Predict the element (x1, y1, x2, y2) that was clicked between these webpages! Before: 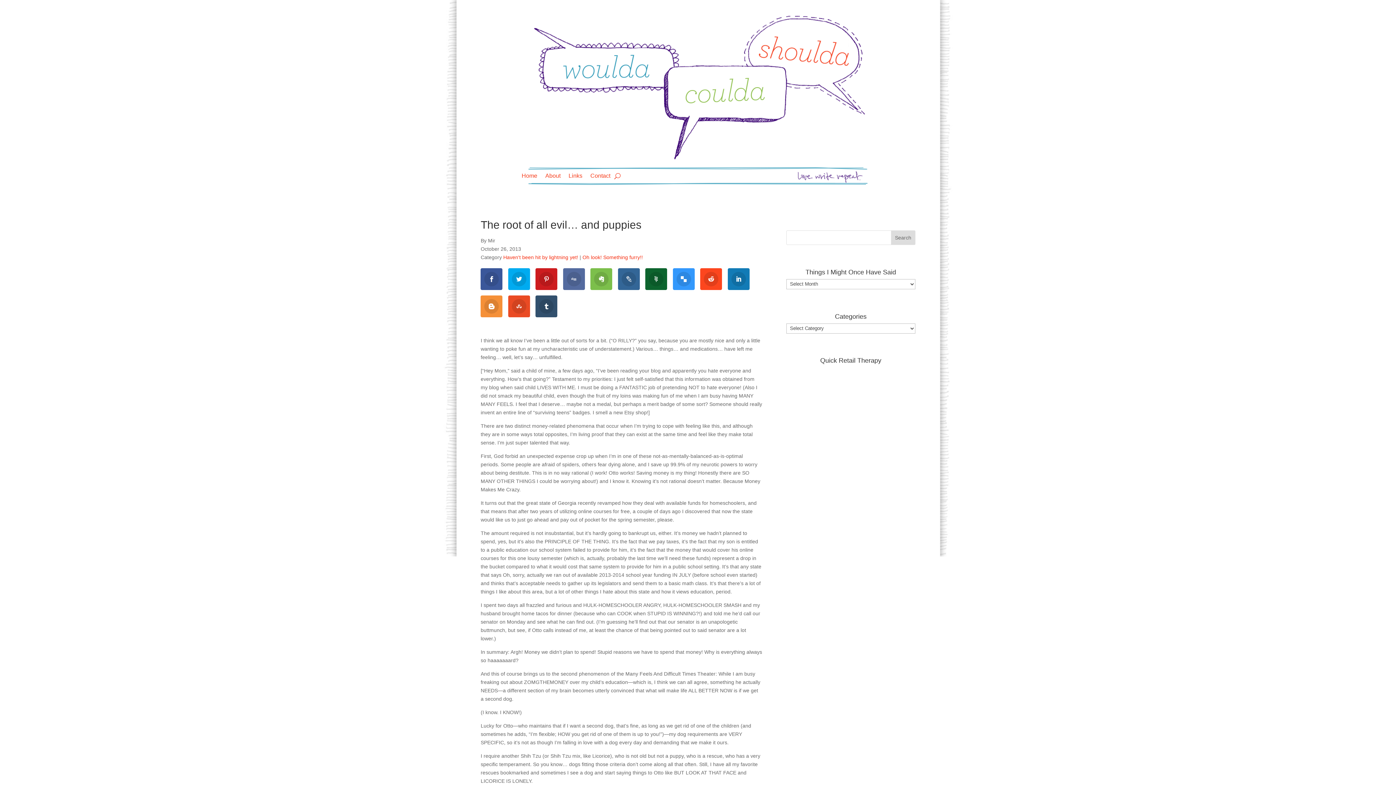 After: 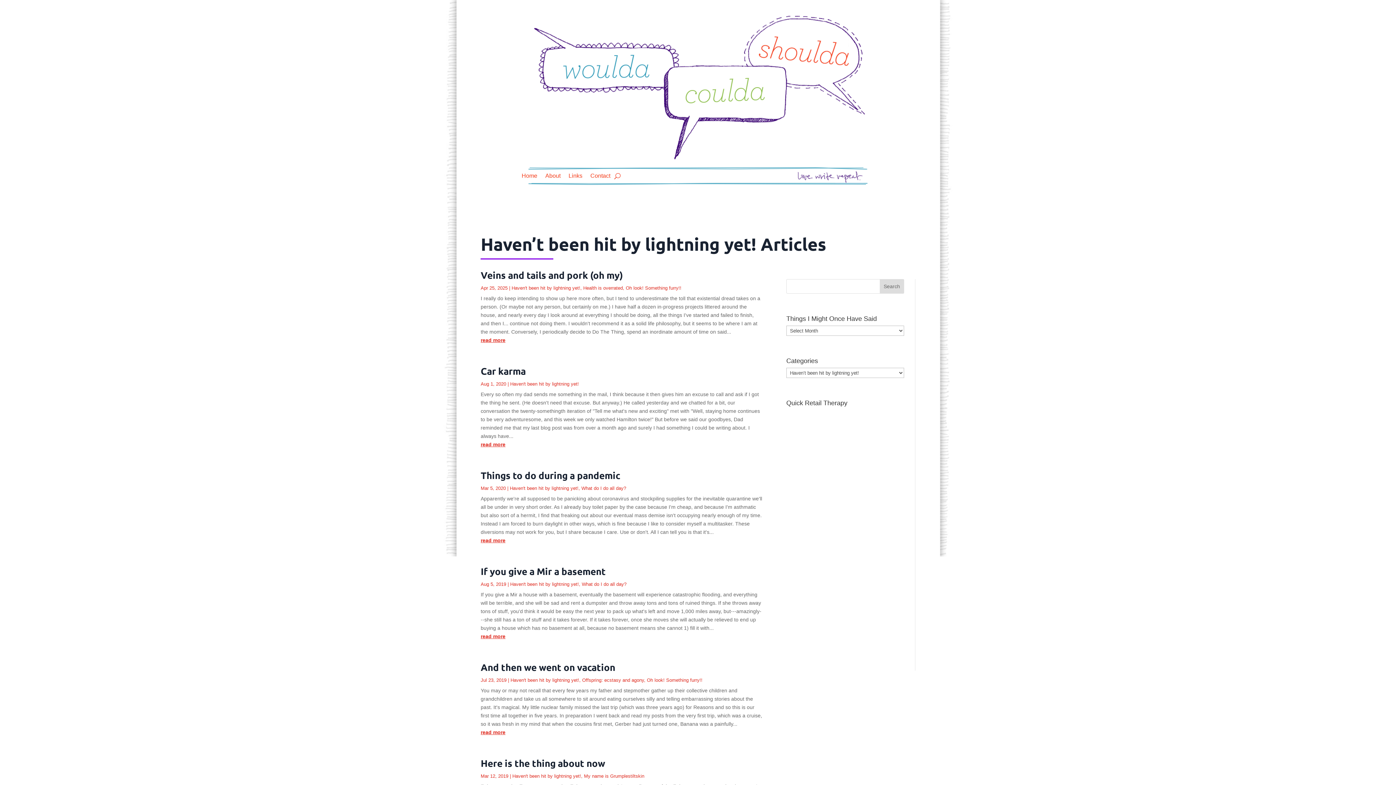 Action: label: Haven't been hit by lightning yet! bbox: (503, 254, 578, 260)